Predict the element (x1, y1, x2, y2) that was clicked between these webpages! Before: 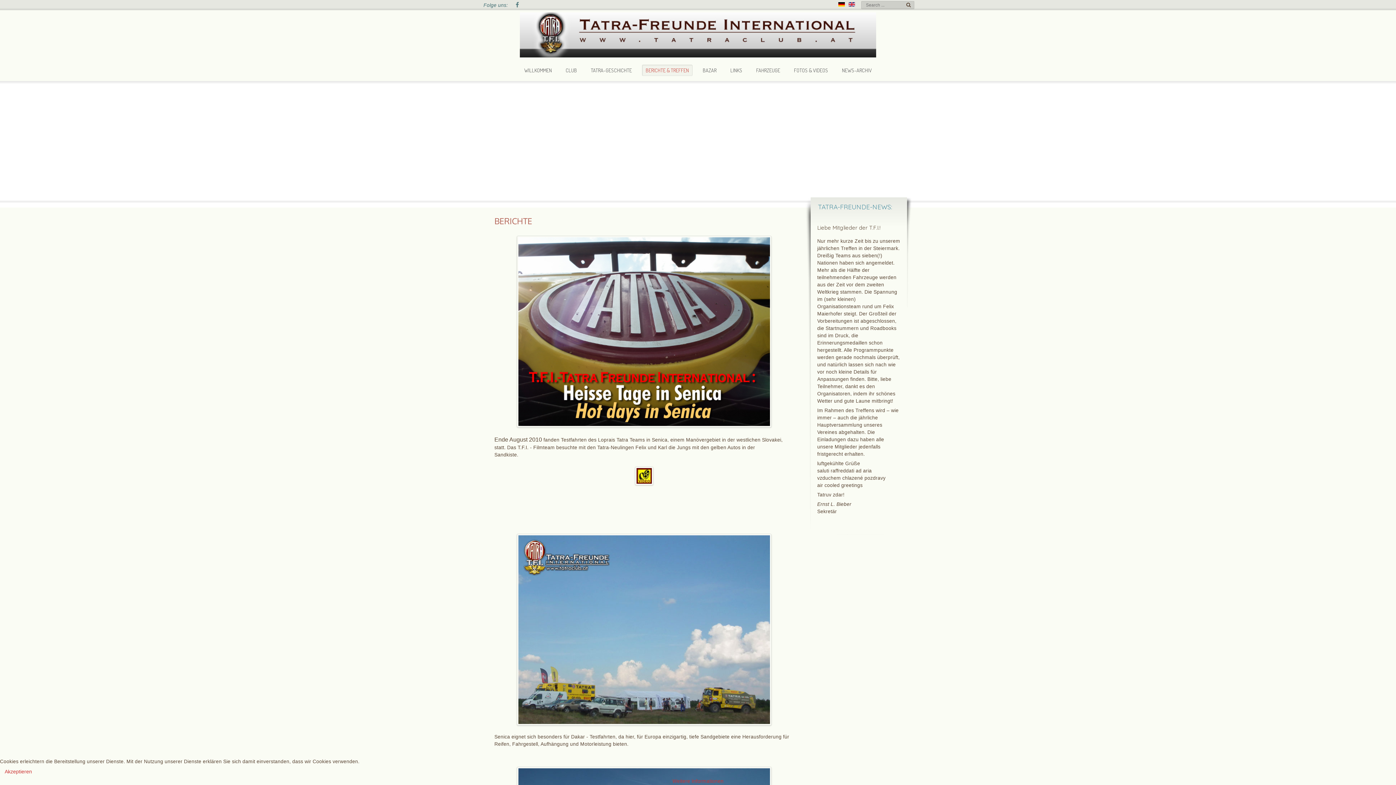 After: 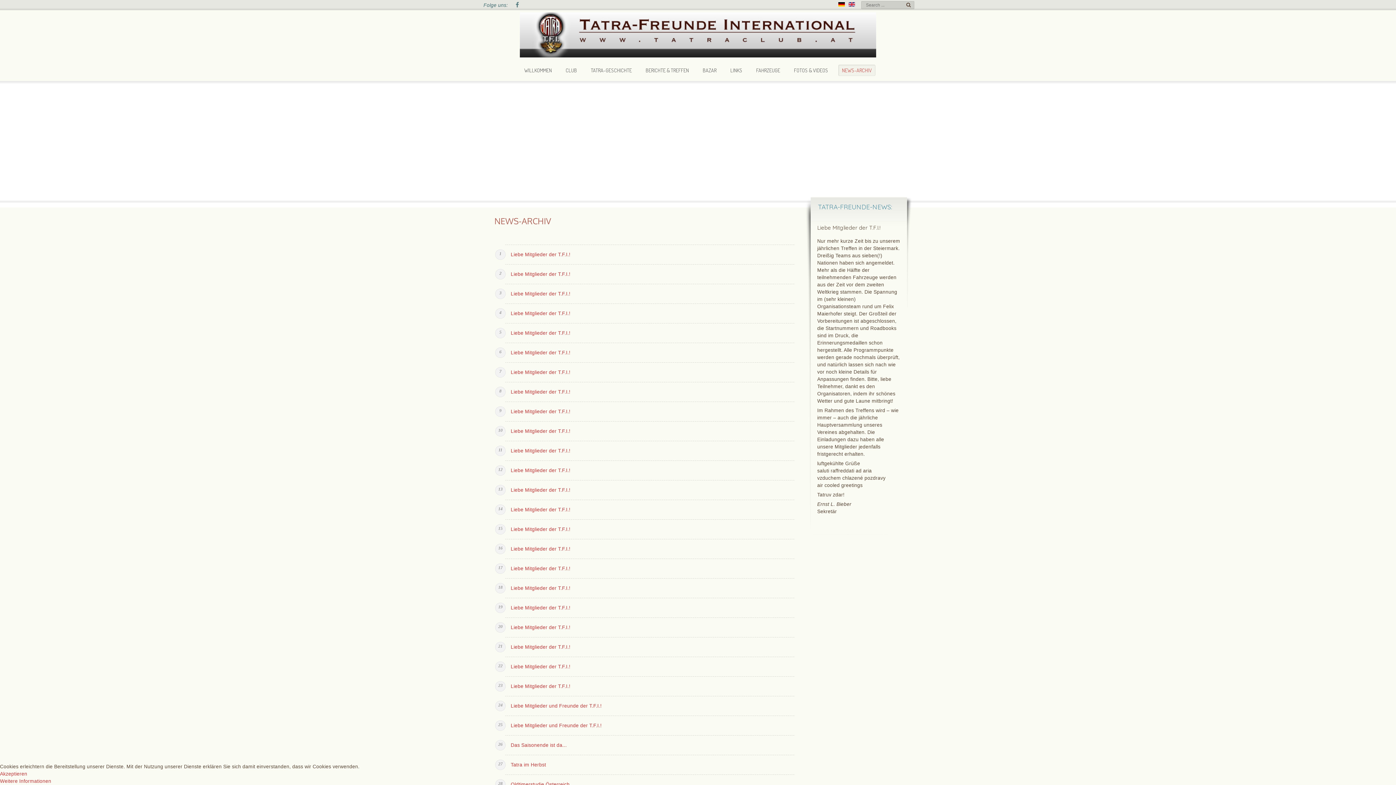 Action: label: NEWS-ARCHIV bbox: (838, 64, 875, 76)